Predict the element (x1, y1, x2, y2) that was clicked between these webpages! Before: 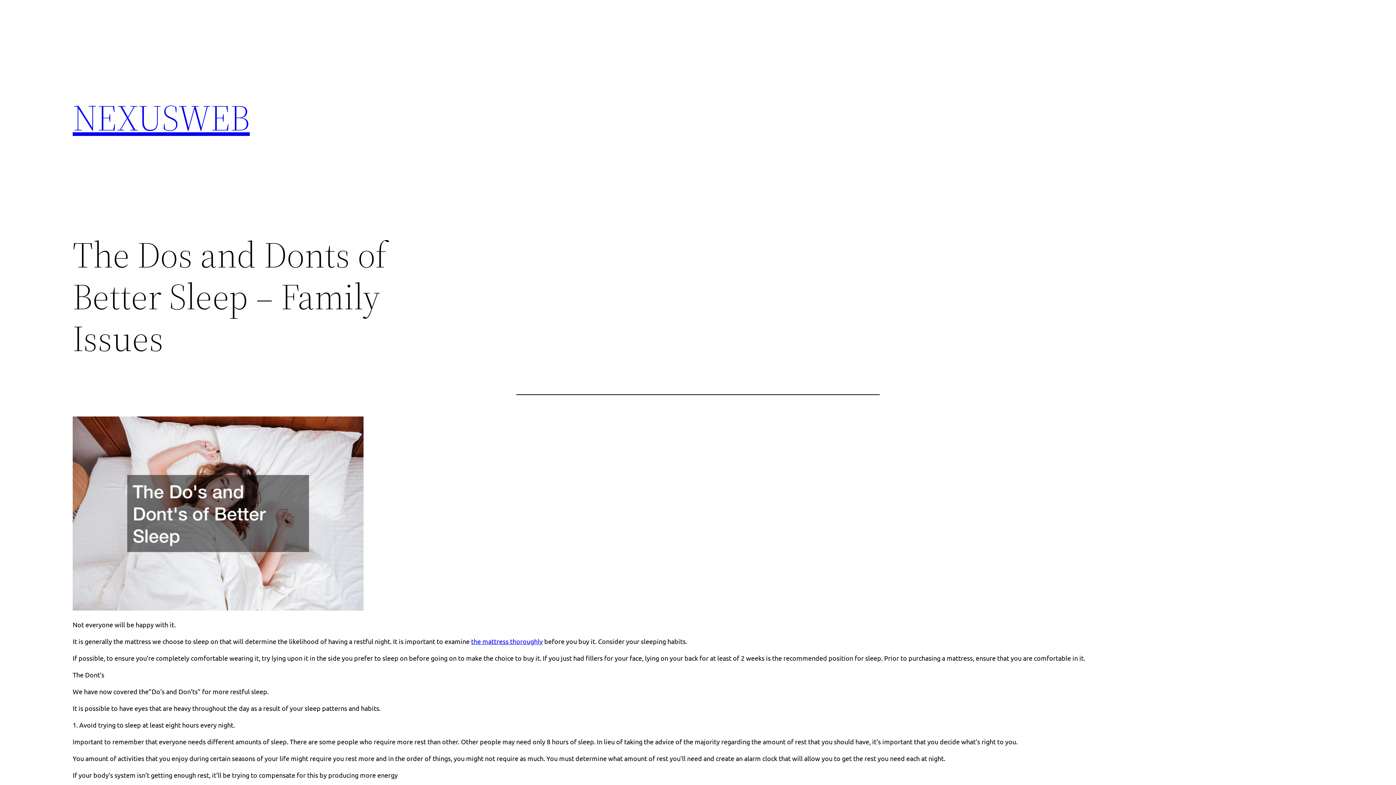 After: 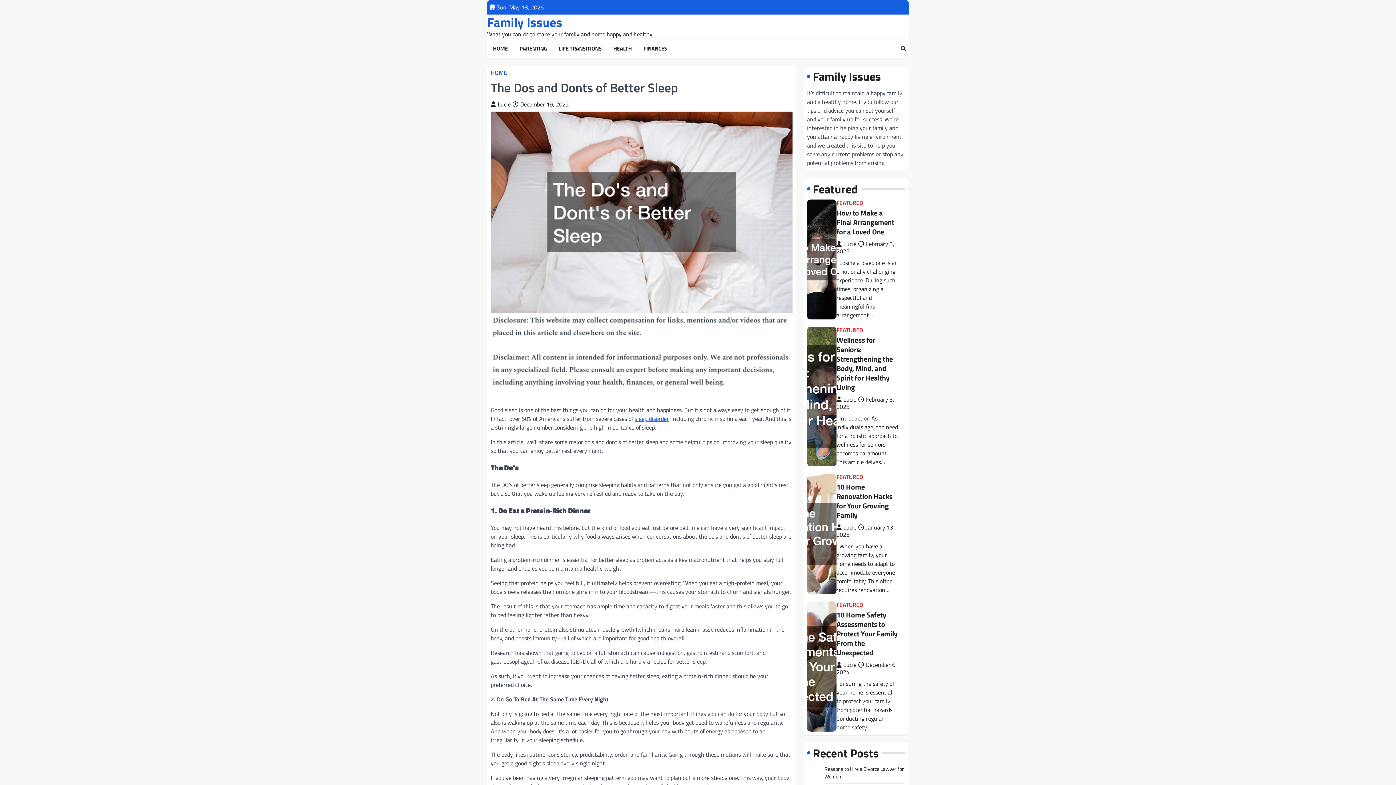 Action: label: the mattress thoroughly bbox: (471, 637, 542, 645)